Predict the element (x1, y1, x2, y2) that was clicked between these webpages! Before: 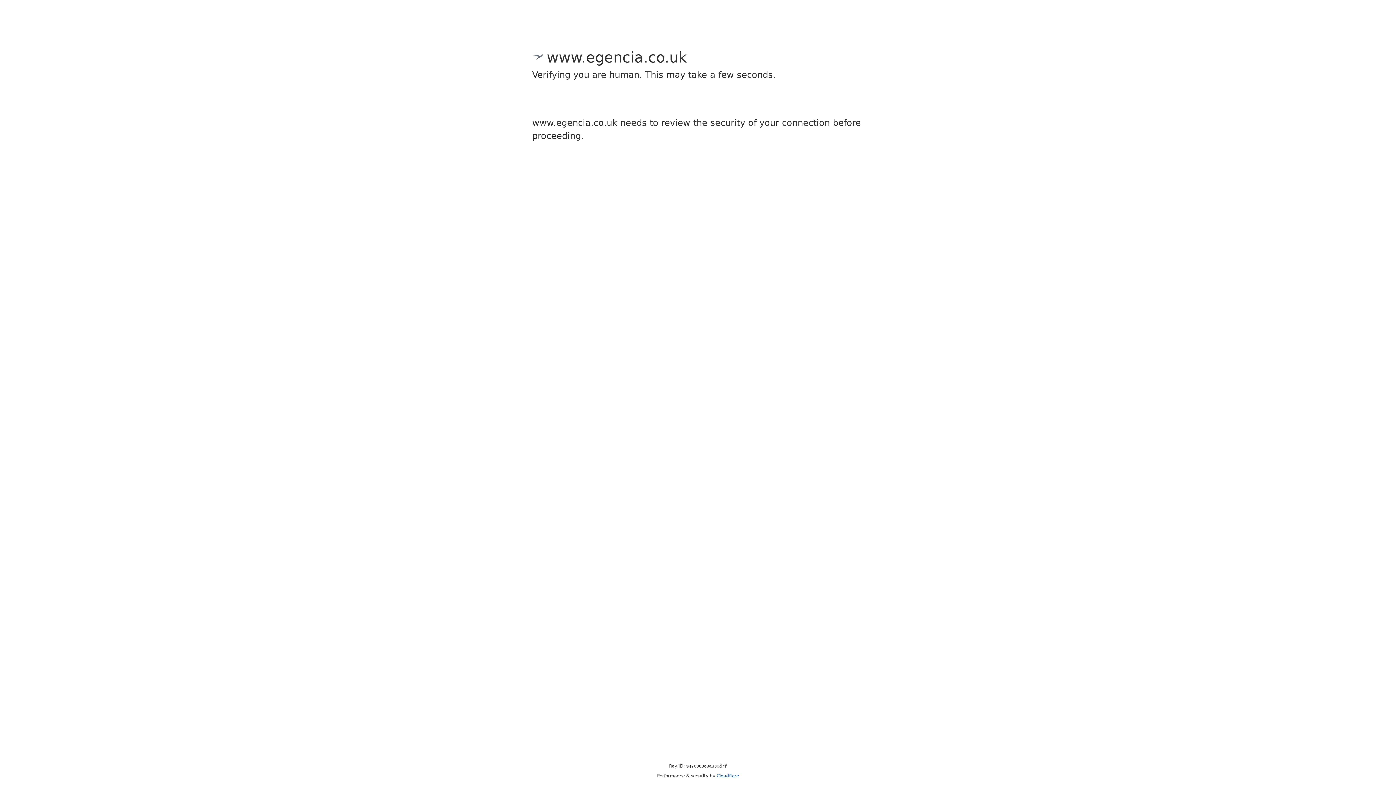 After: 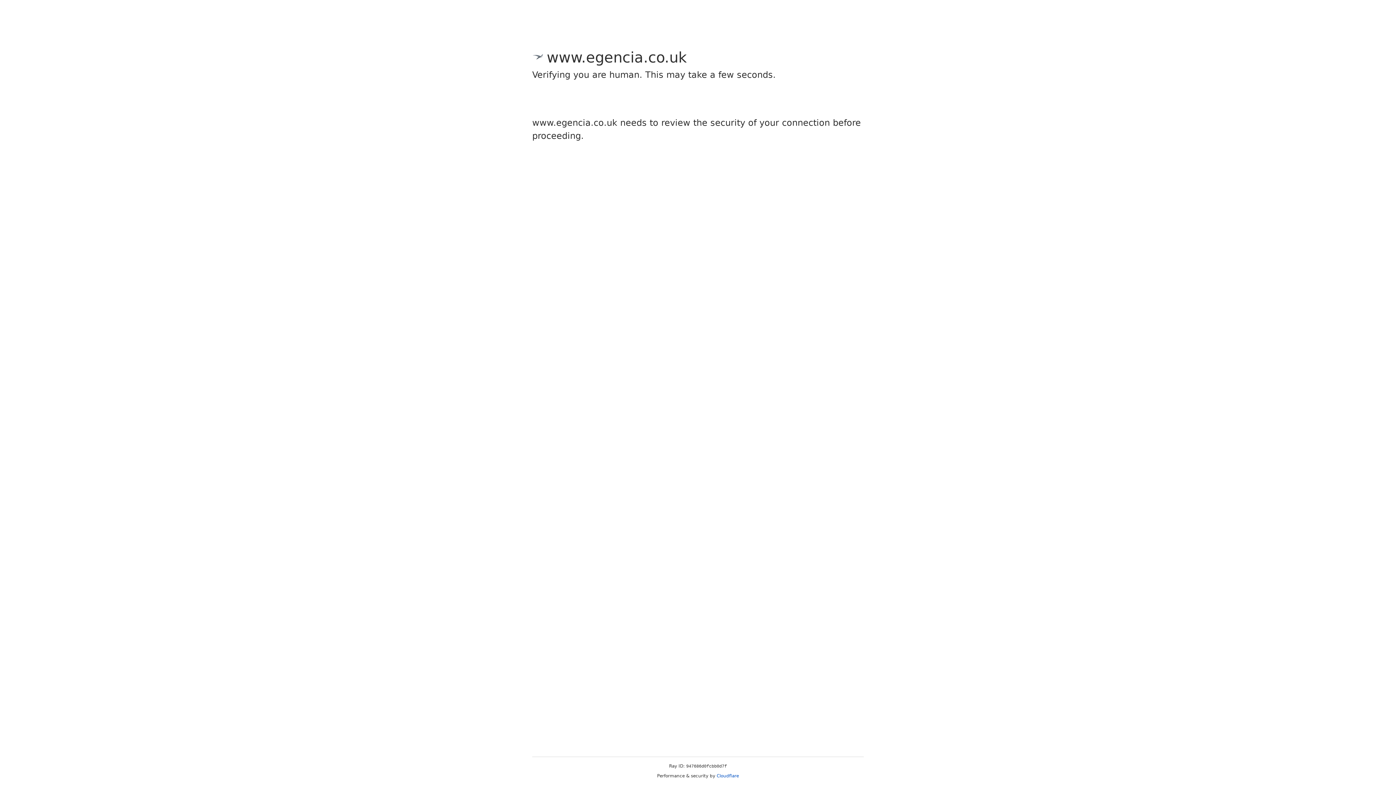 Action: bbox: (716, 773, 739, 778) label: Cloudflare